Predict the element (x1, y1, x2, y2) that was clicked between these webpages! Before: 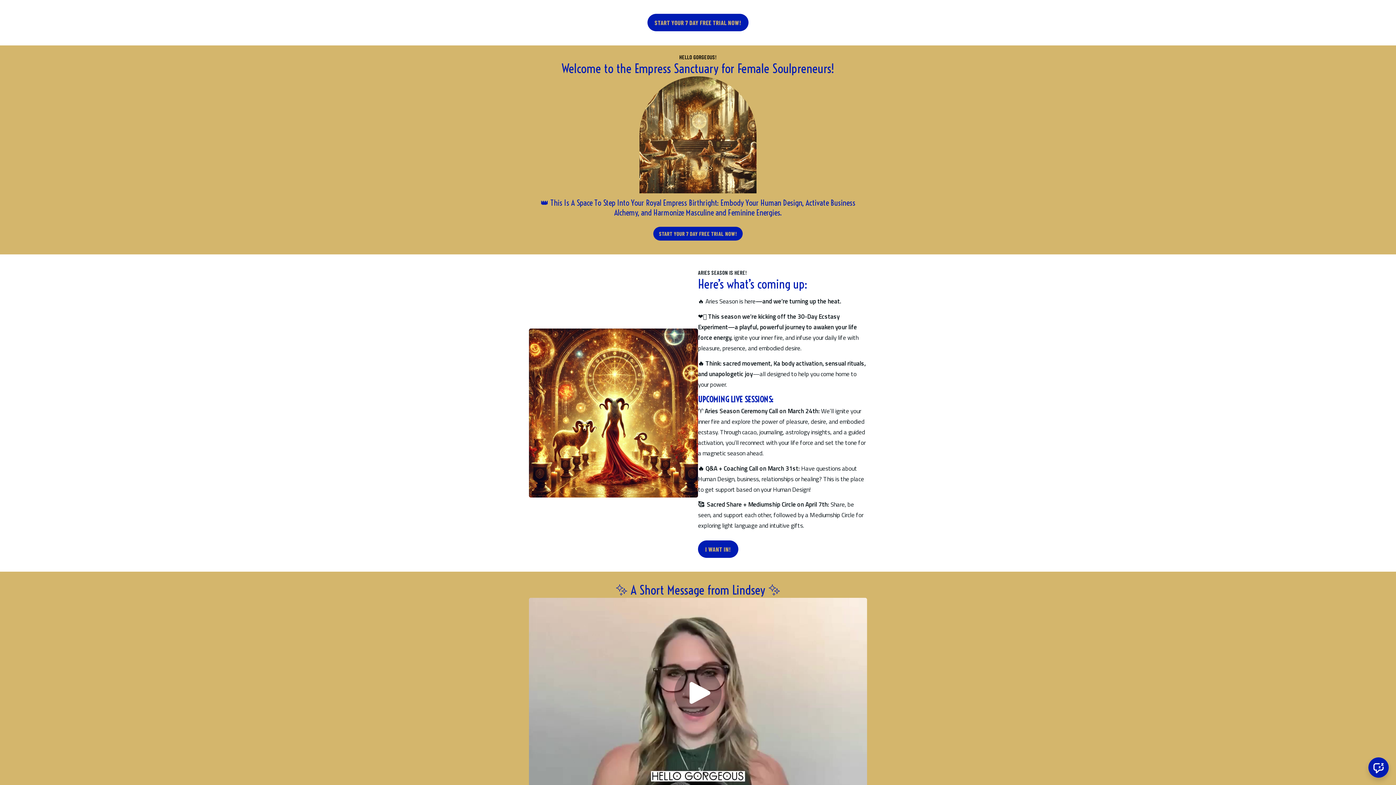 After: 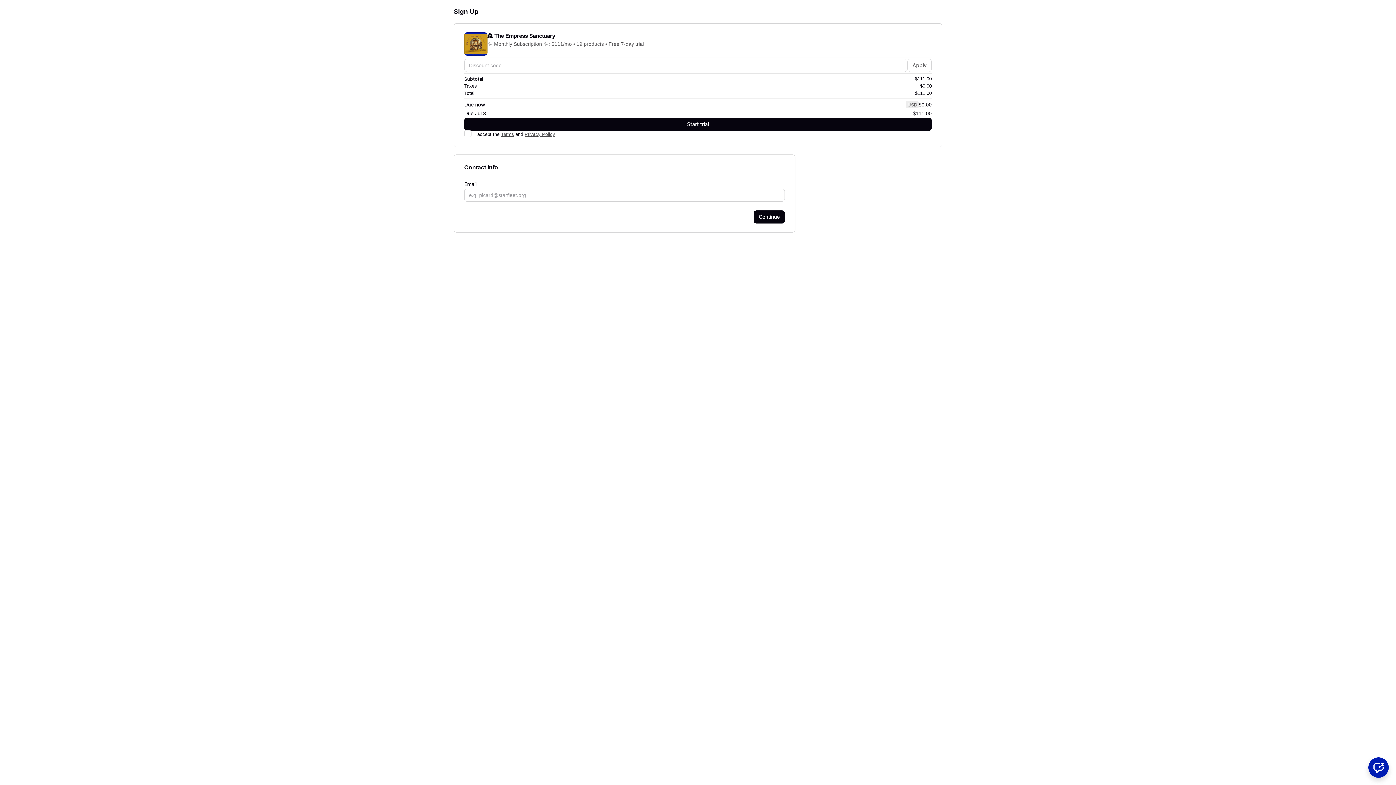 Action: bbox: (653, 226, 743, 240) label: START YOUR 7 DAY FREE TRIAL NOW!